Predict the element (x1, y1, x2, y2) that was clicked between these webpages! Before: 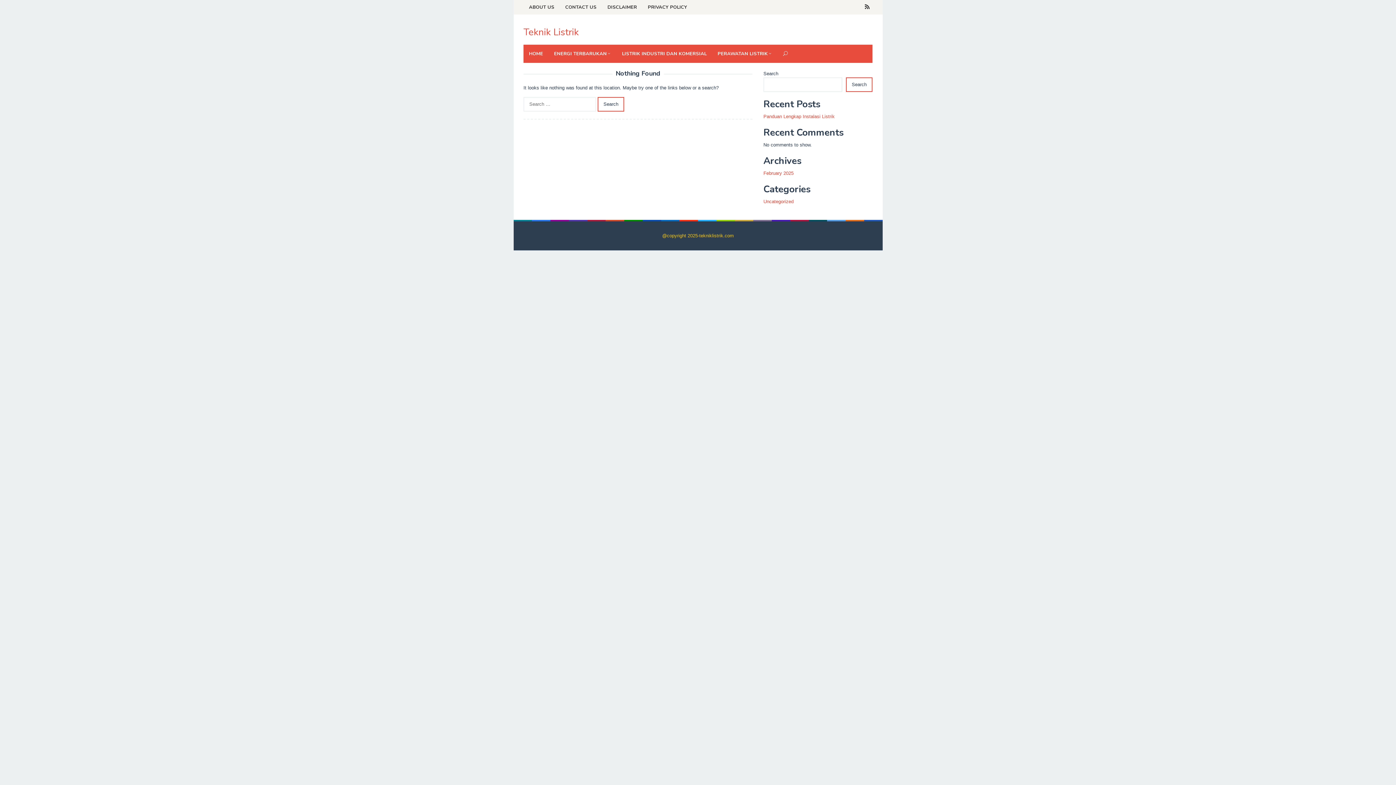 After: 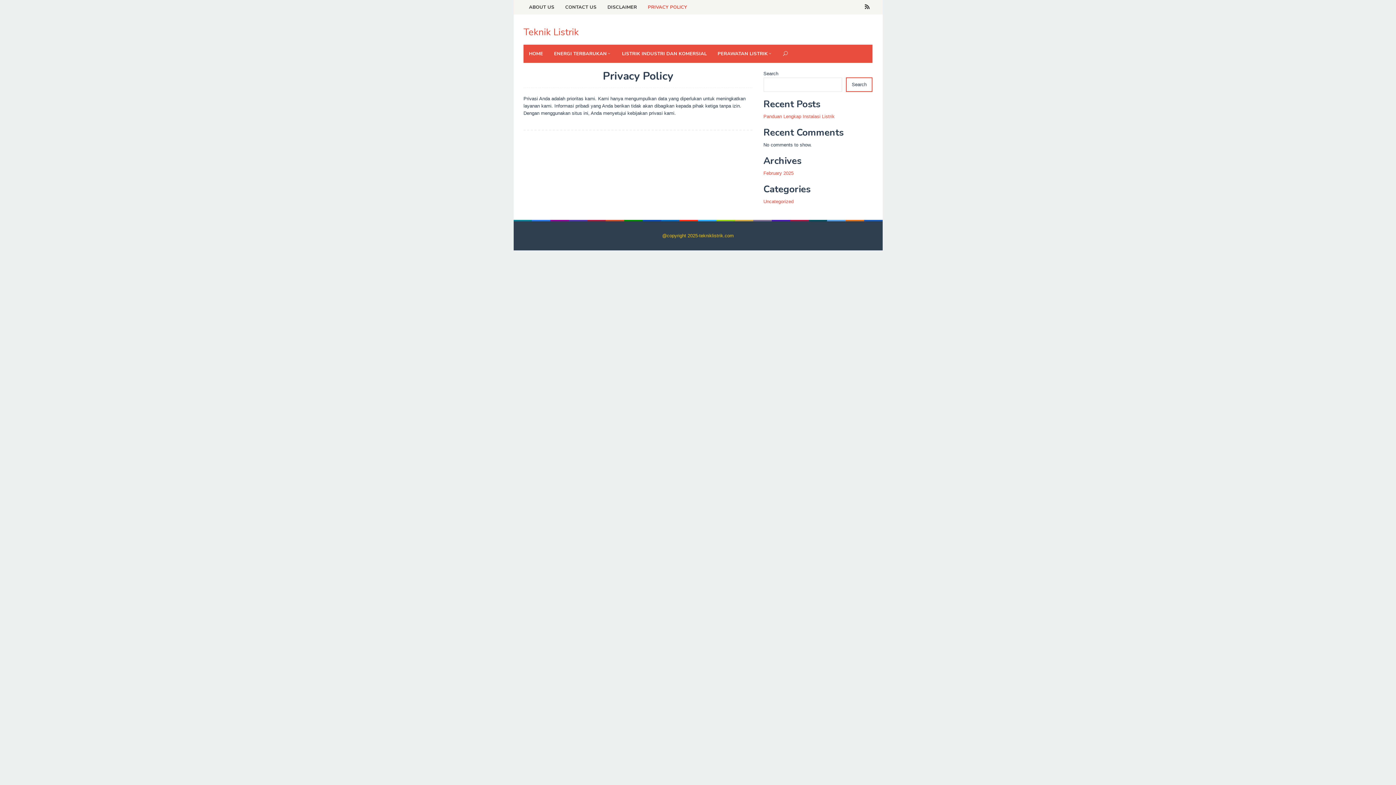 Action: bbox: (642, 0, 692, 14) label: PRIVACY POLICY